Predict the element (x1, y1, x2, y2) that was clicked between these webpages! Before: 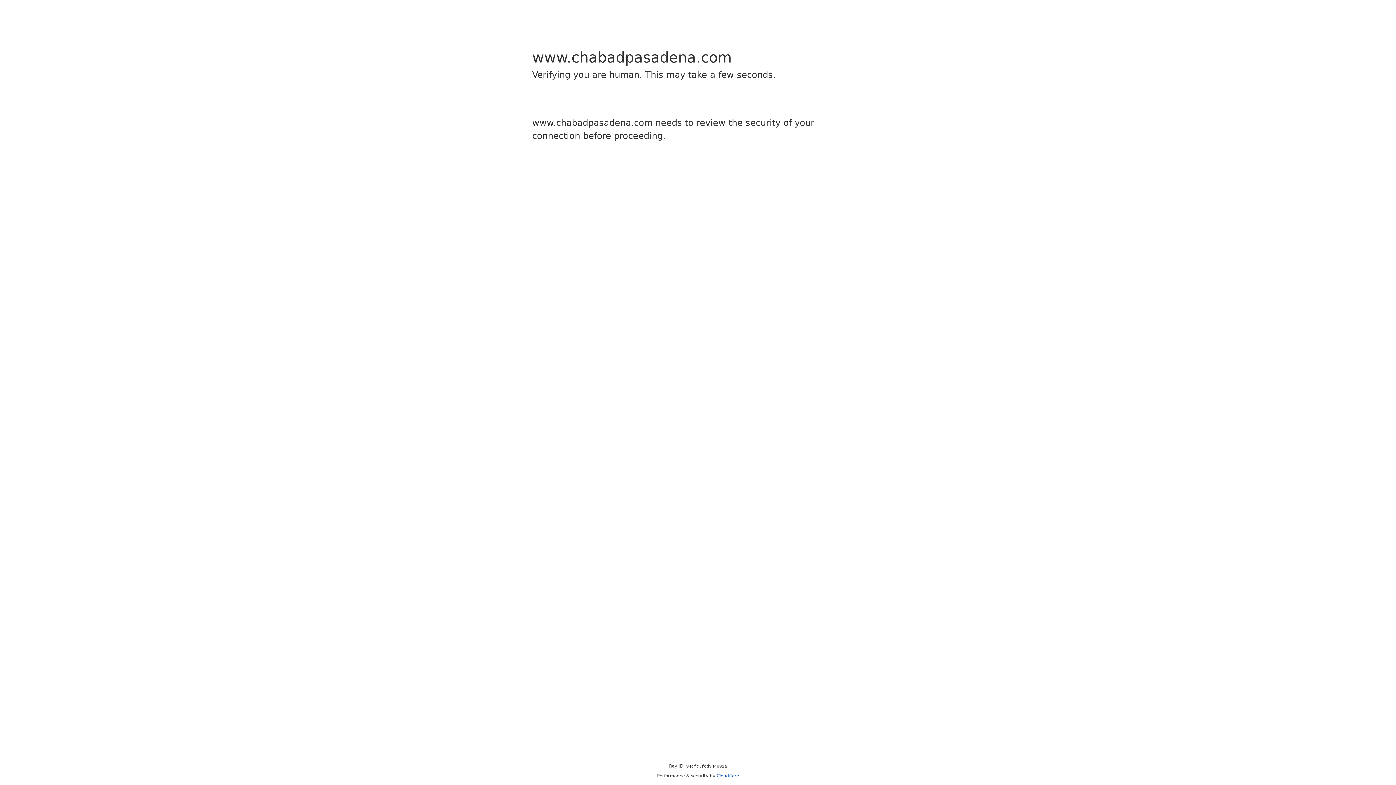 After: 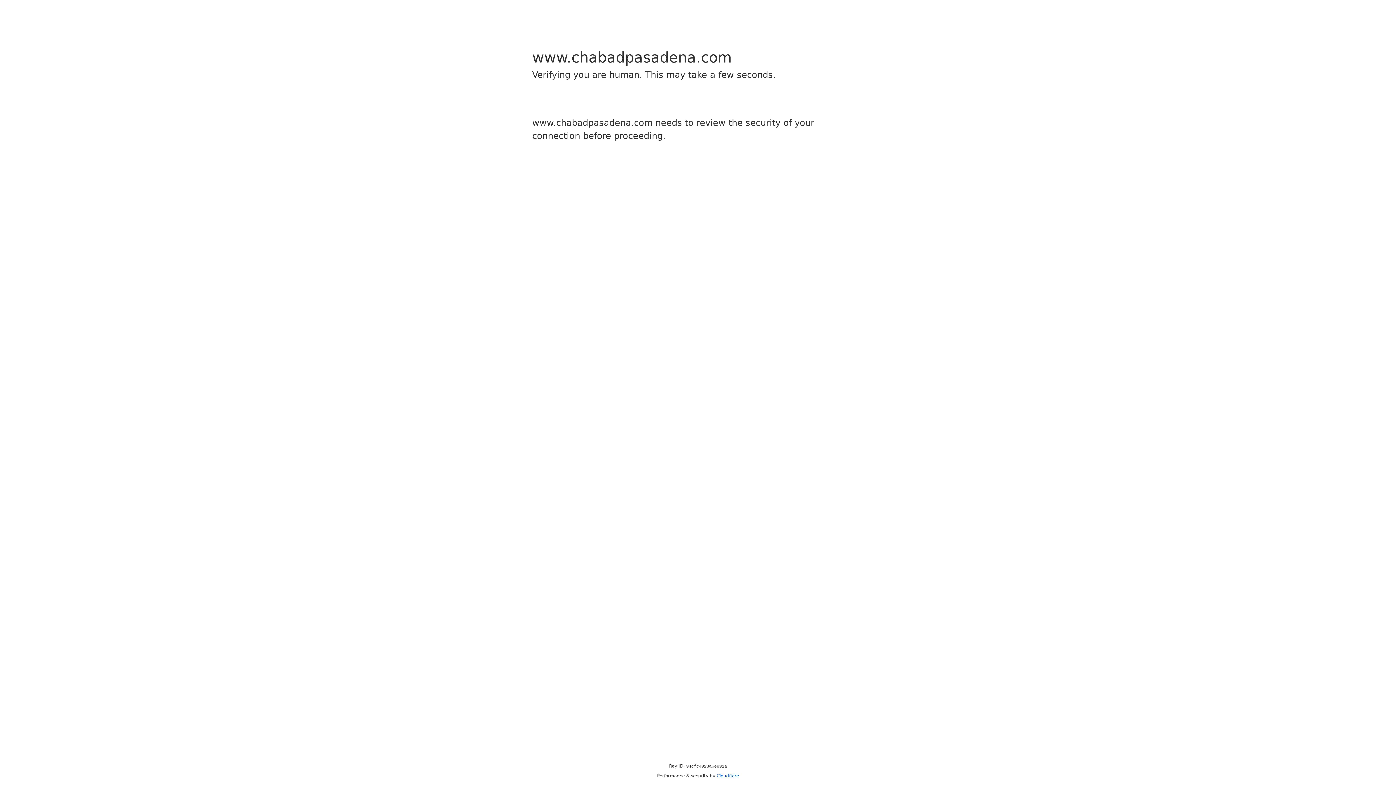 Action: bbox: (716, 773, 739, 778) label: Cloudflare